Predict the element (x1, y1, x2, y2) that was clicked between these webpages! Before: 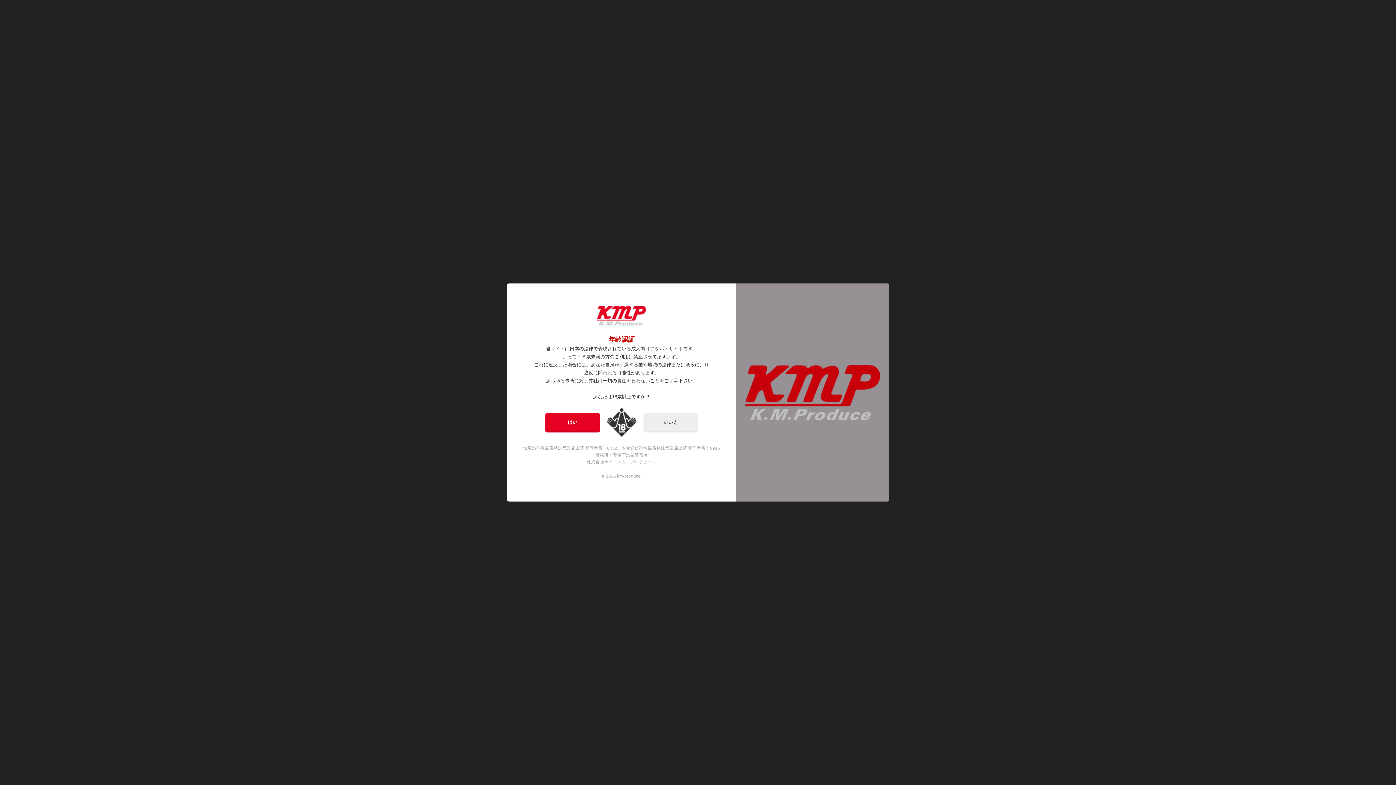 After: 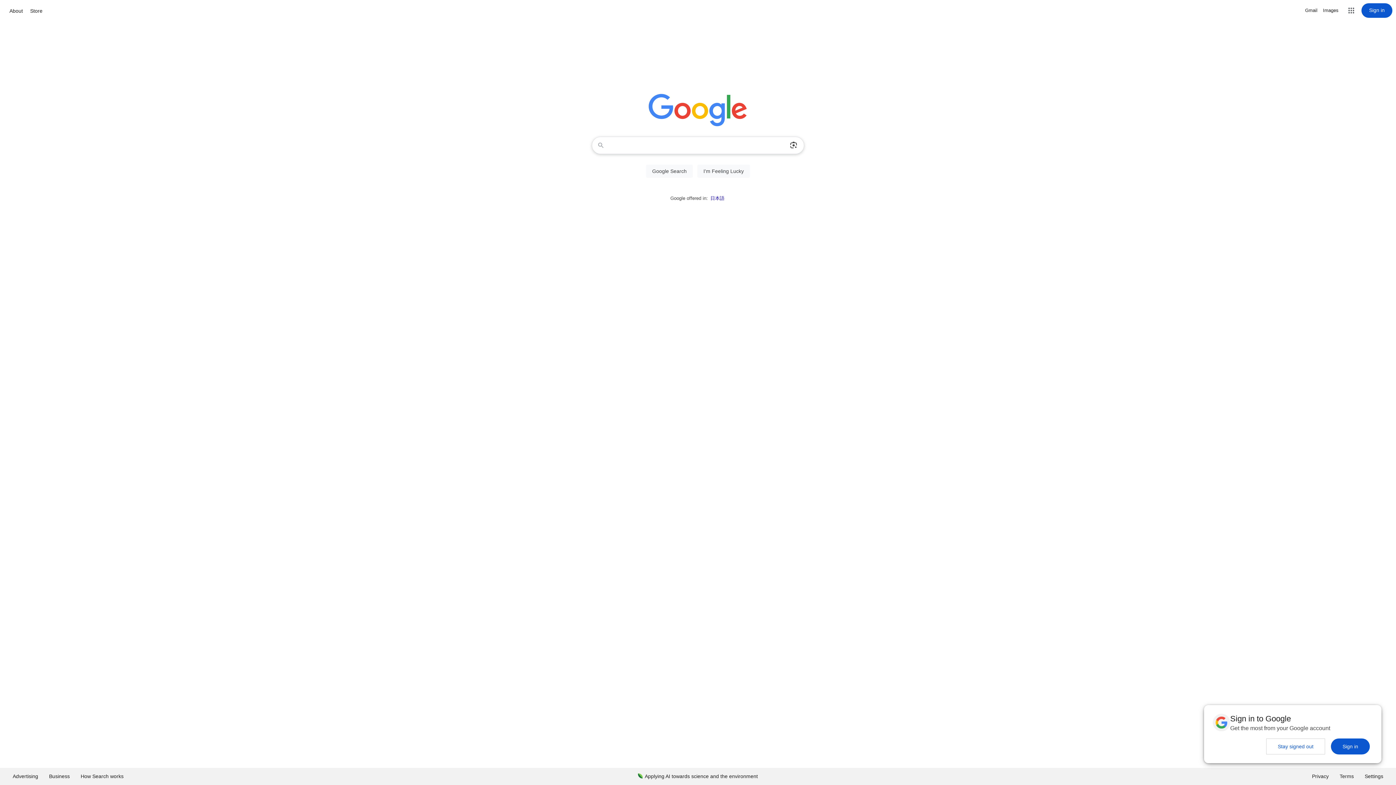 Action: label: いいえ bbox: (643, 413, 698, 432)